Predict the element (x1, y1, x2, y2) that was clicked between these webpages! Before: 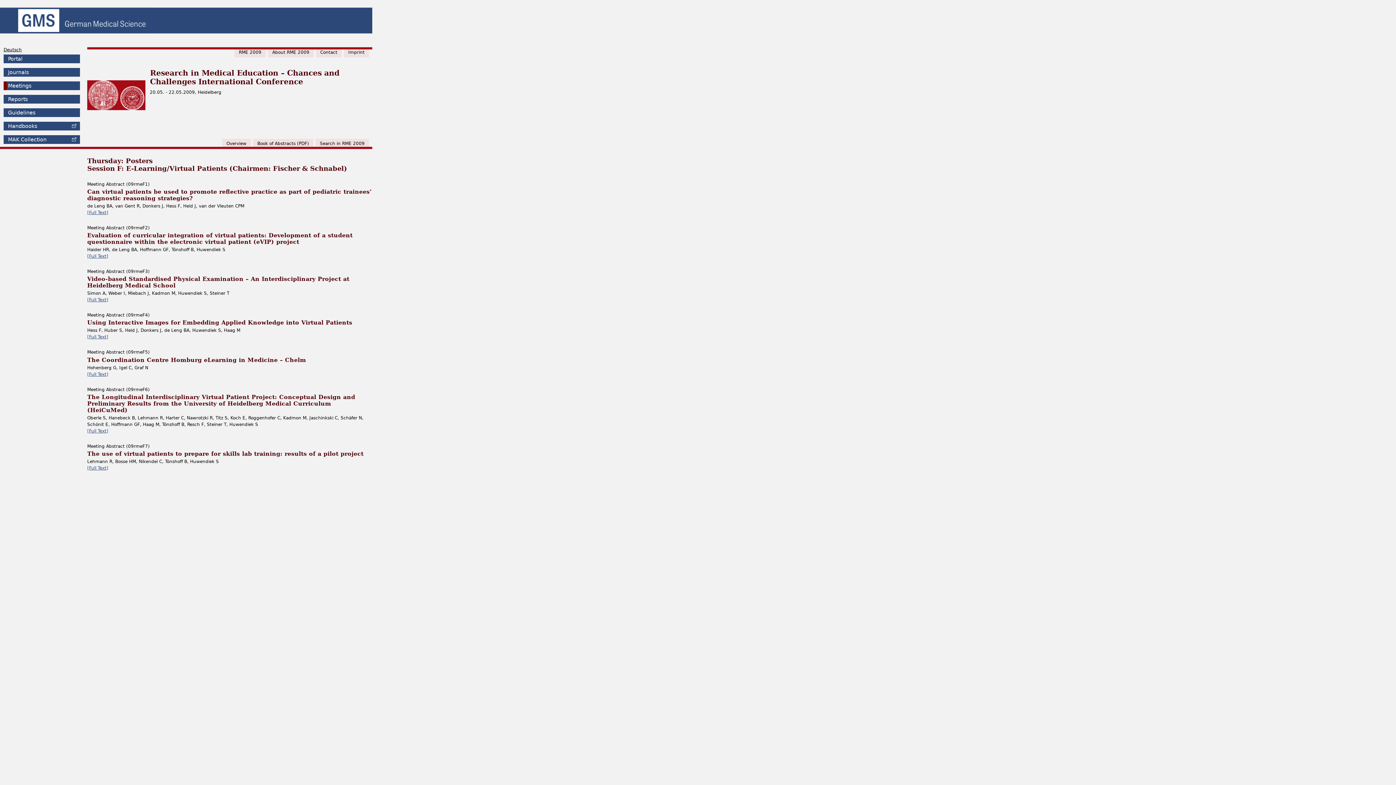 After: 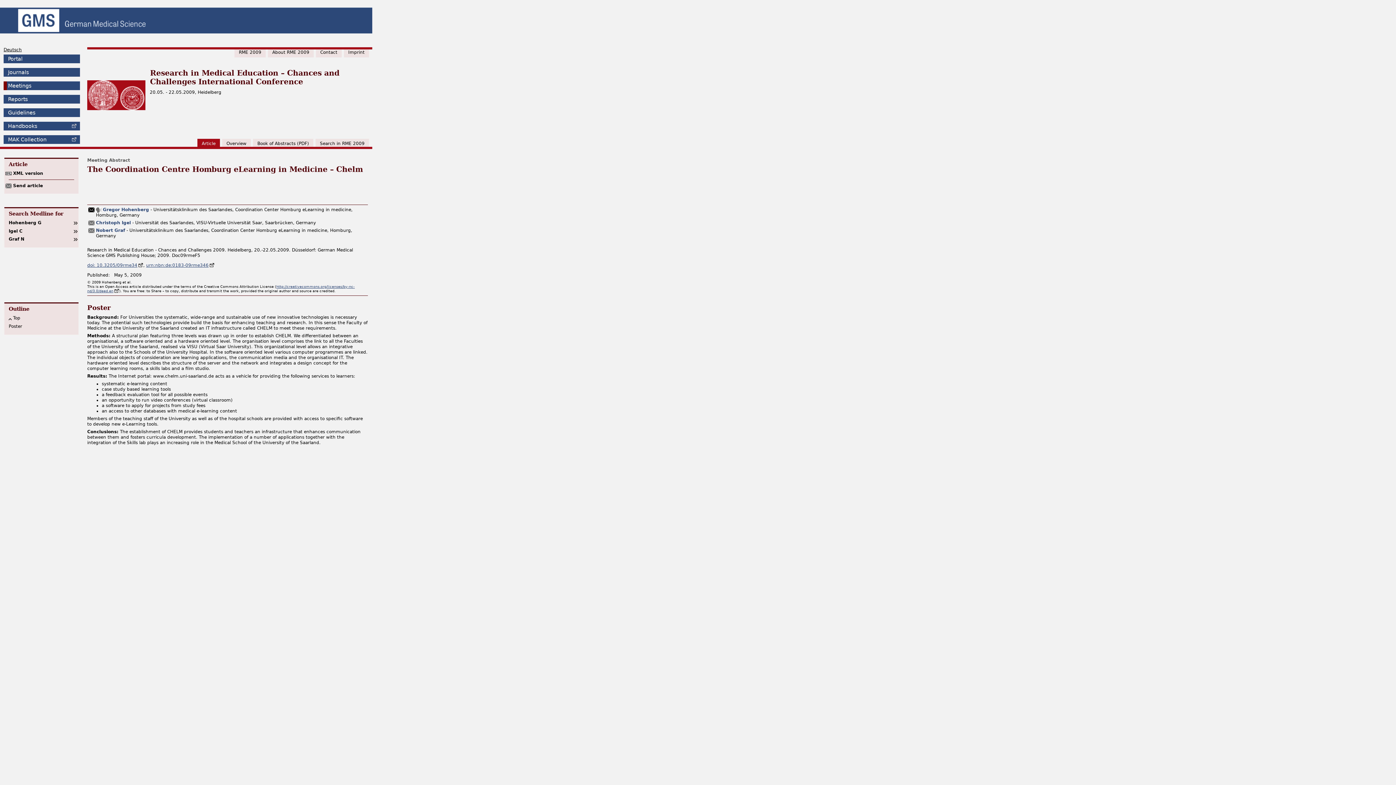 Action: label: [Full Text] bbox: (87, 371, 108, 376)